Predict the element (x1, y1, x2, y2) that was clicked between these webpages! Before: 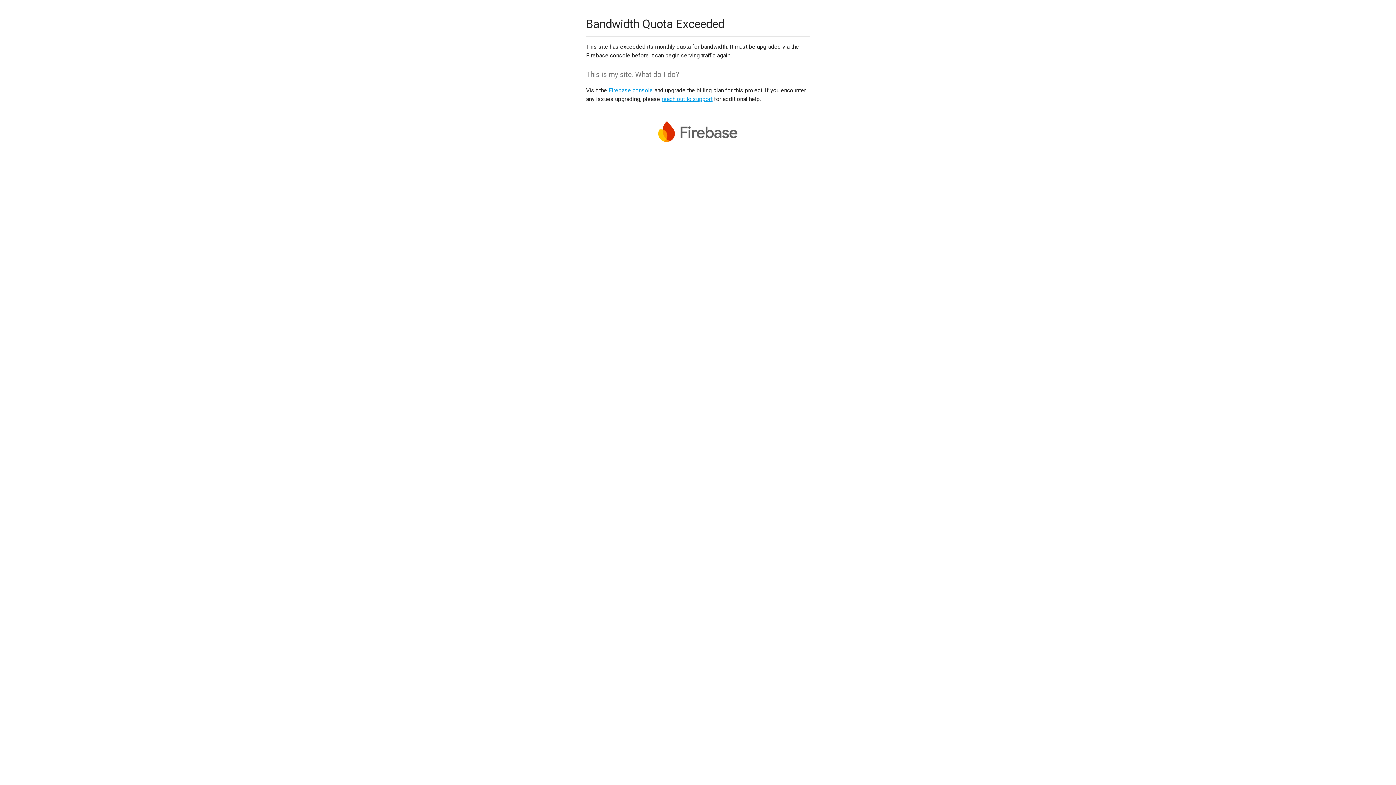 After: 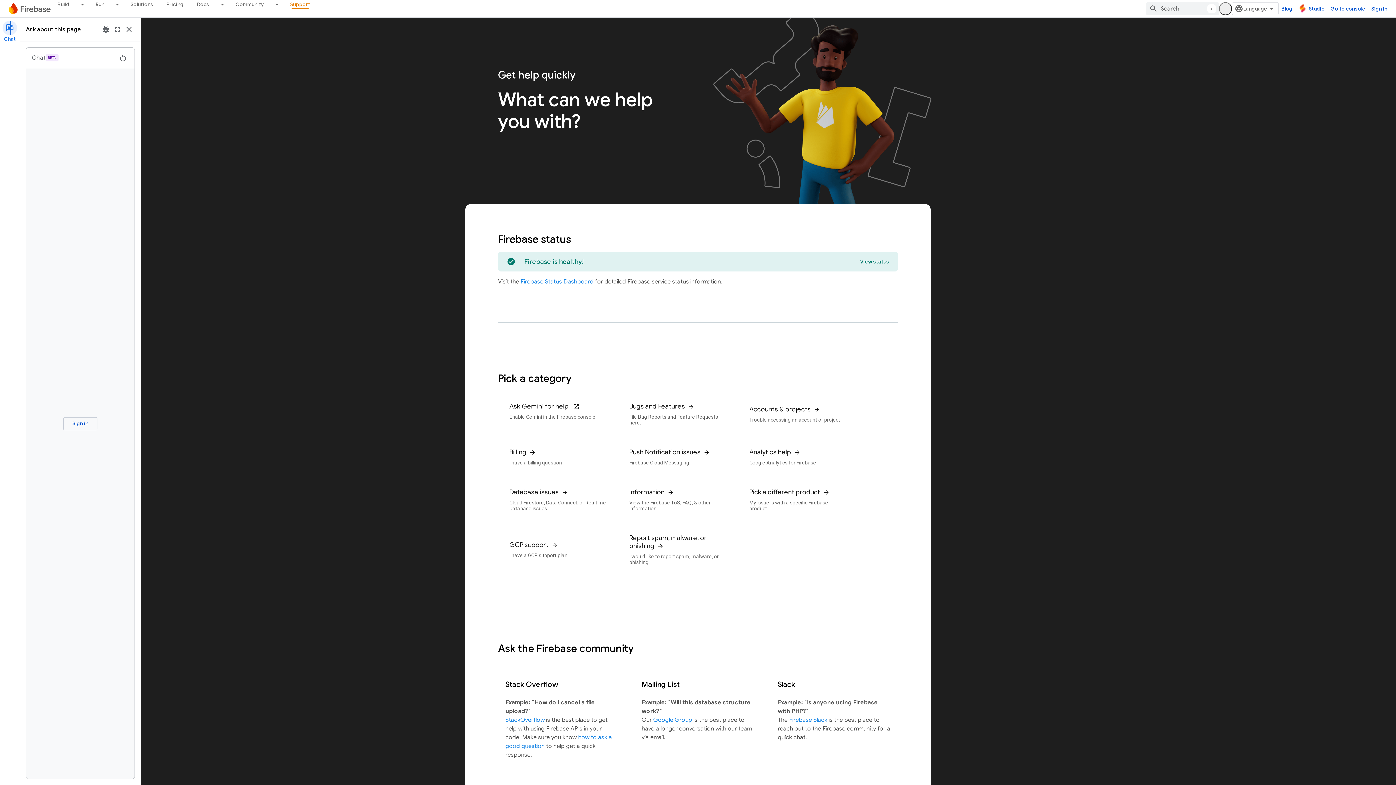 Action: label: reach out to support bbox: (661, 95, 712, 102)